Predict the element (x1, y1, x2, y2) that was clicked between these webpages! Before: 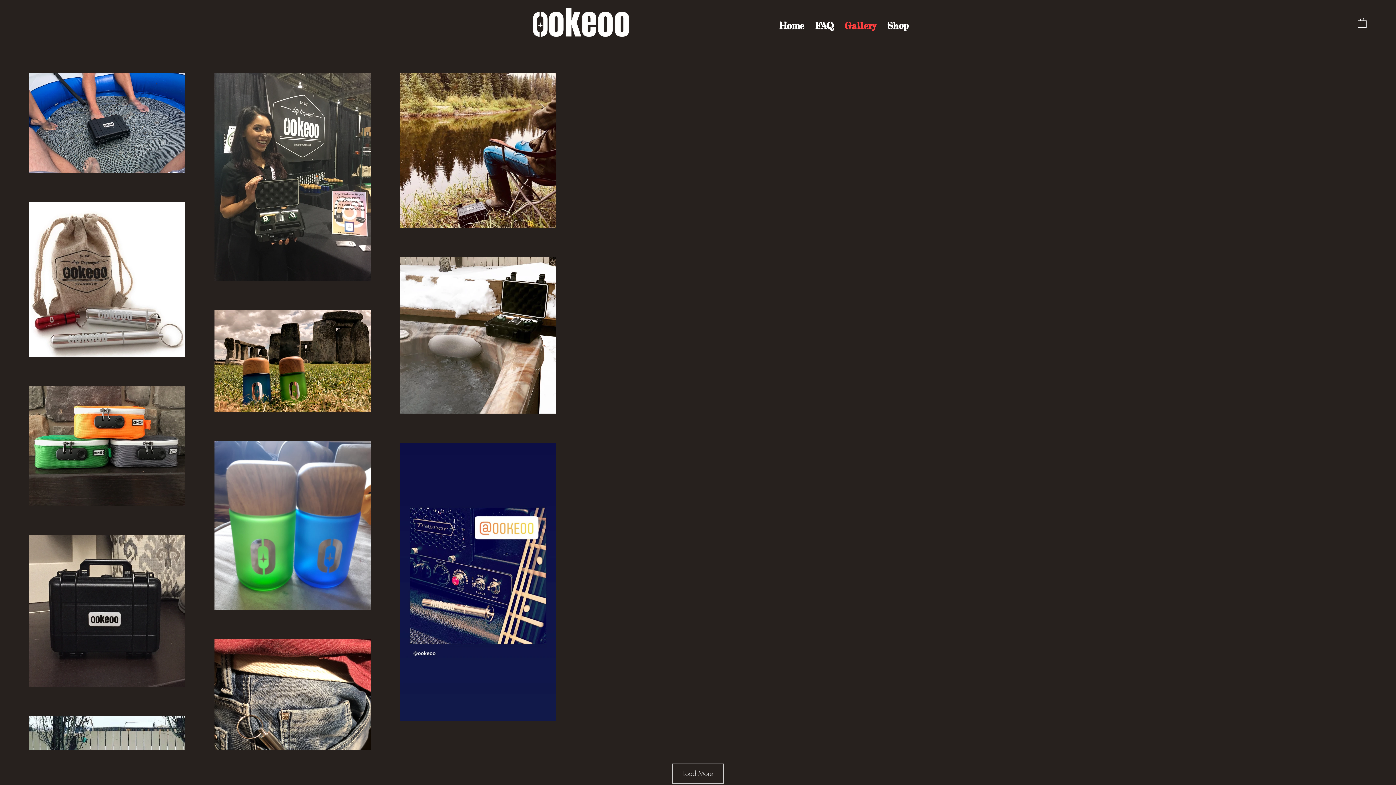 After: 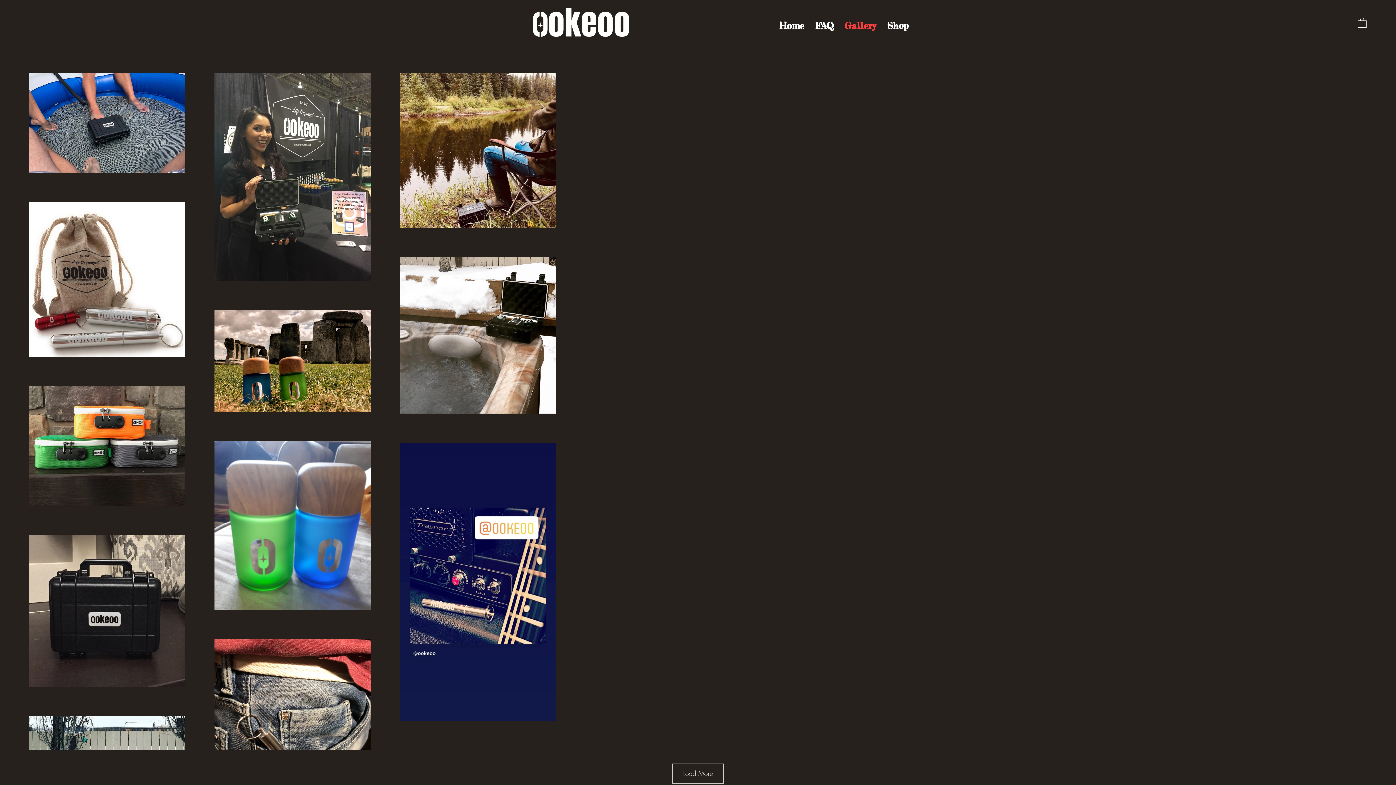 Action: bbox: (672, 764, 724, 784) label: Load More